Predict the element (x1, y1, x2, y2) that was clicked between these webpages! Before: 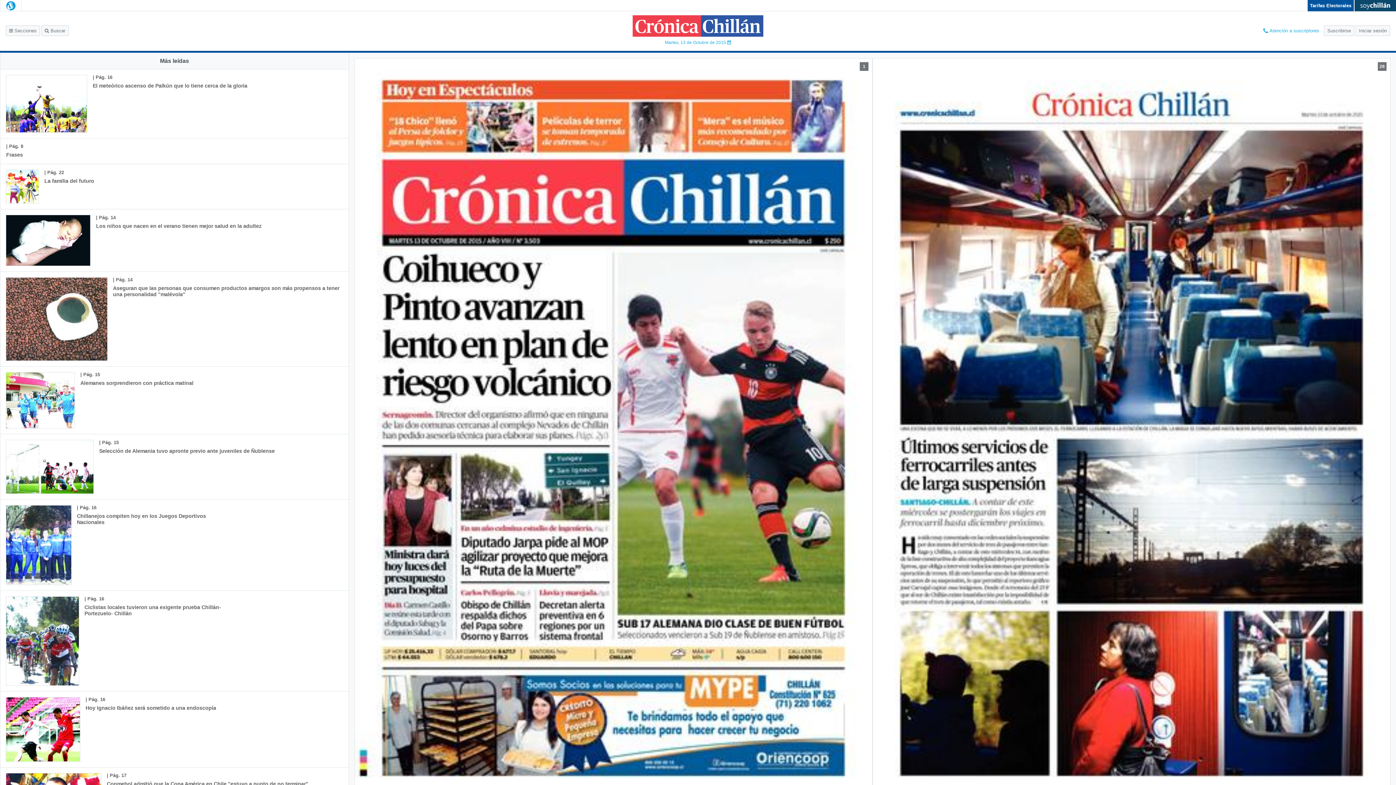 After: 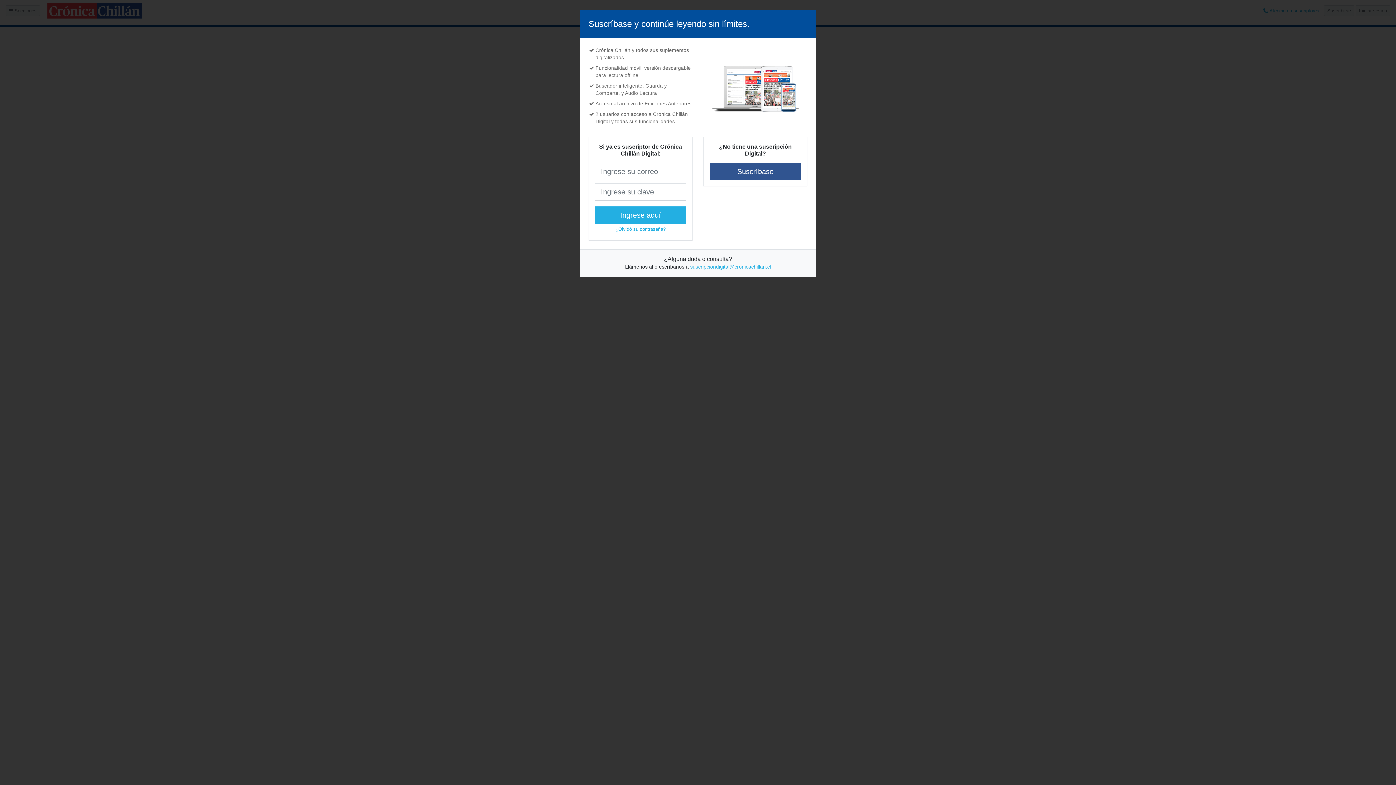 Action: label: | Pág. 16
Chillanejos compiten hoy en los Juegos Deportivos Nacionales bbox: (0, 499, 228, 590)